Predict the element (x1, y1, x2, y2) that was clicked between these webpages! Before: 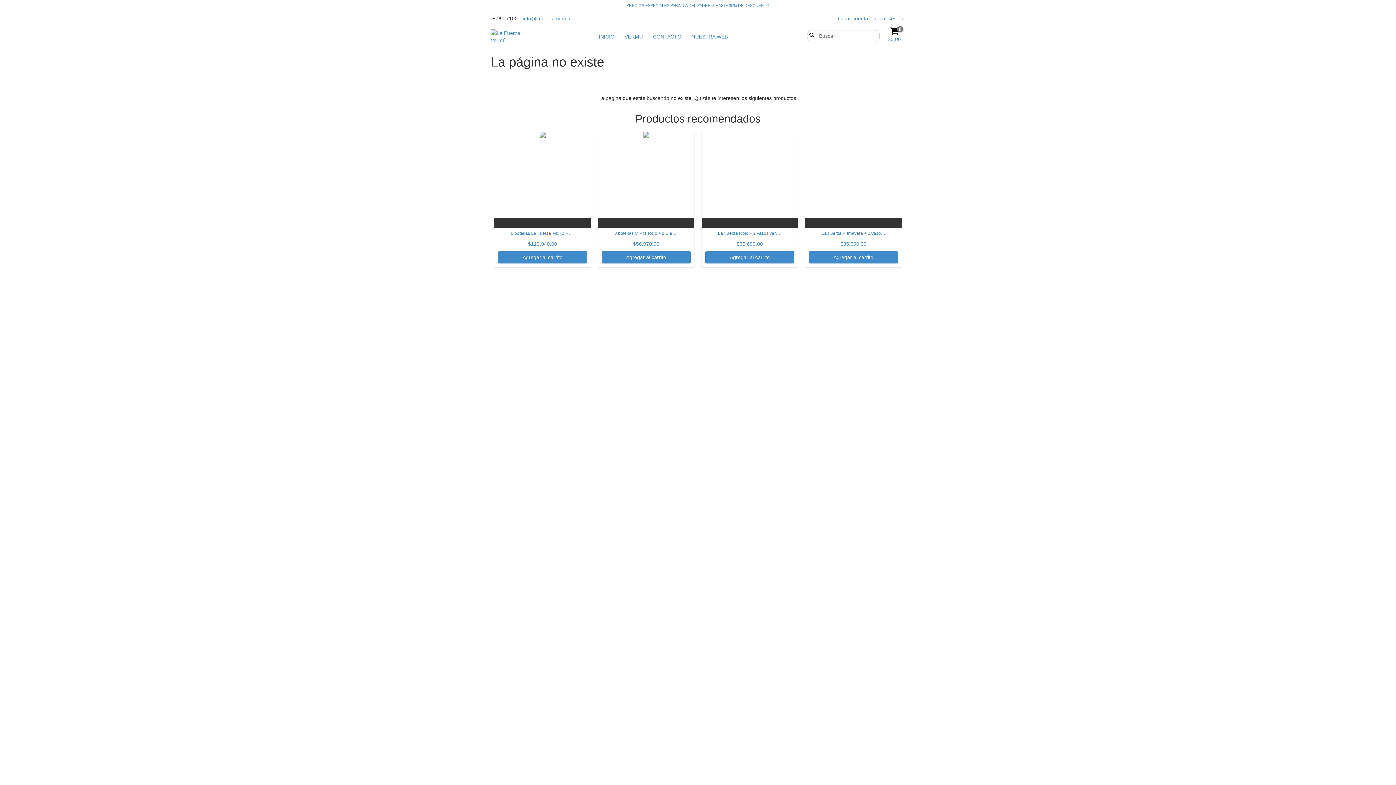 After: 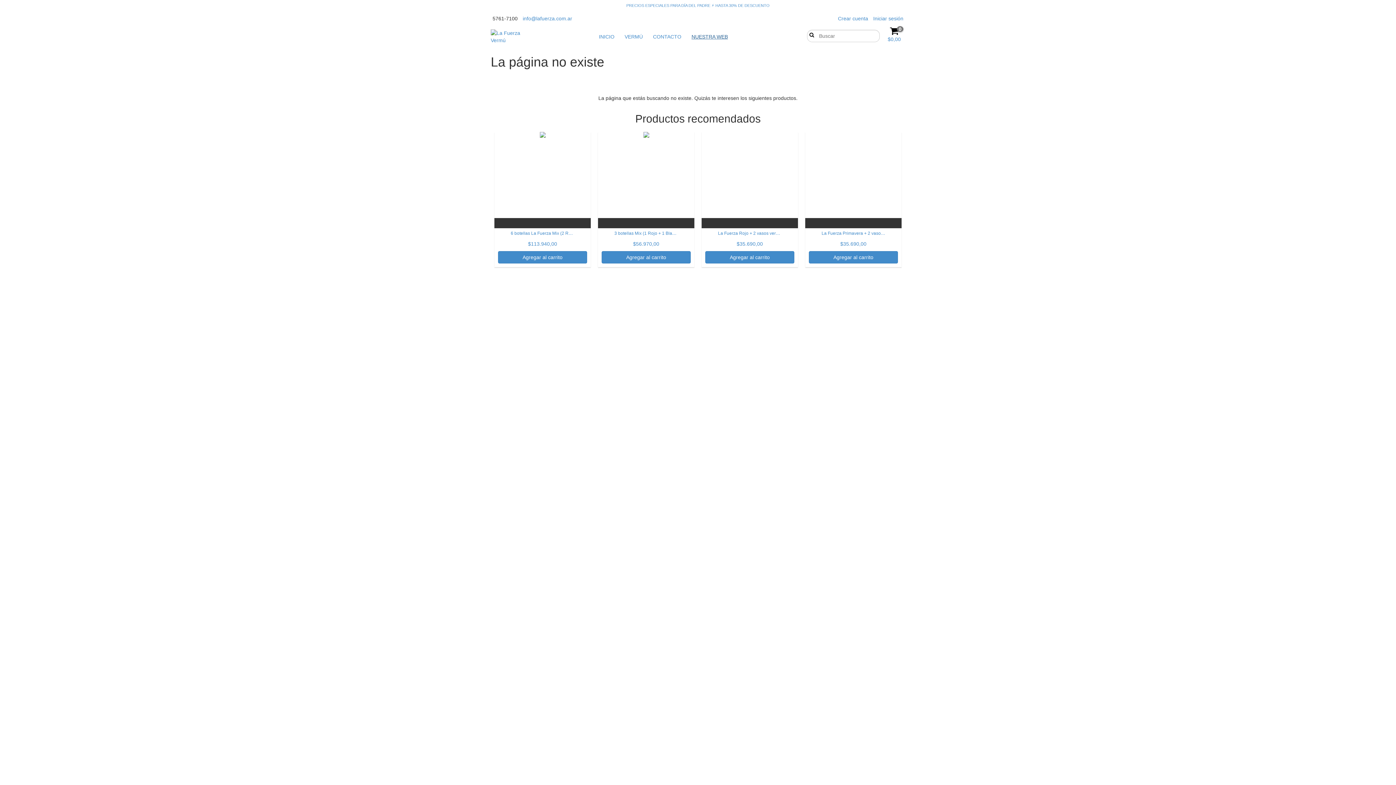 Action: bbox: (687, 29, 732, 44) label: NUESTRA WEB